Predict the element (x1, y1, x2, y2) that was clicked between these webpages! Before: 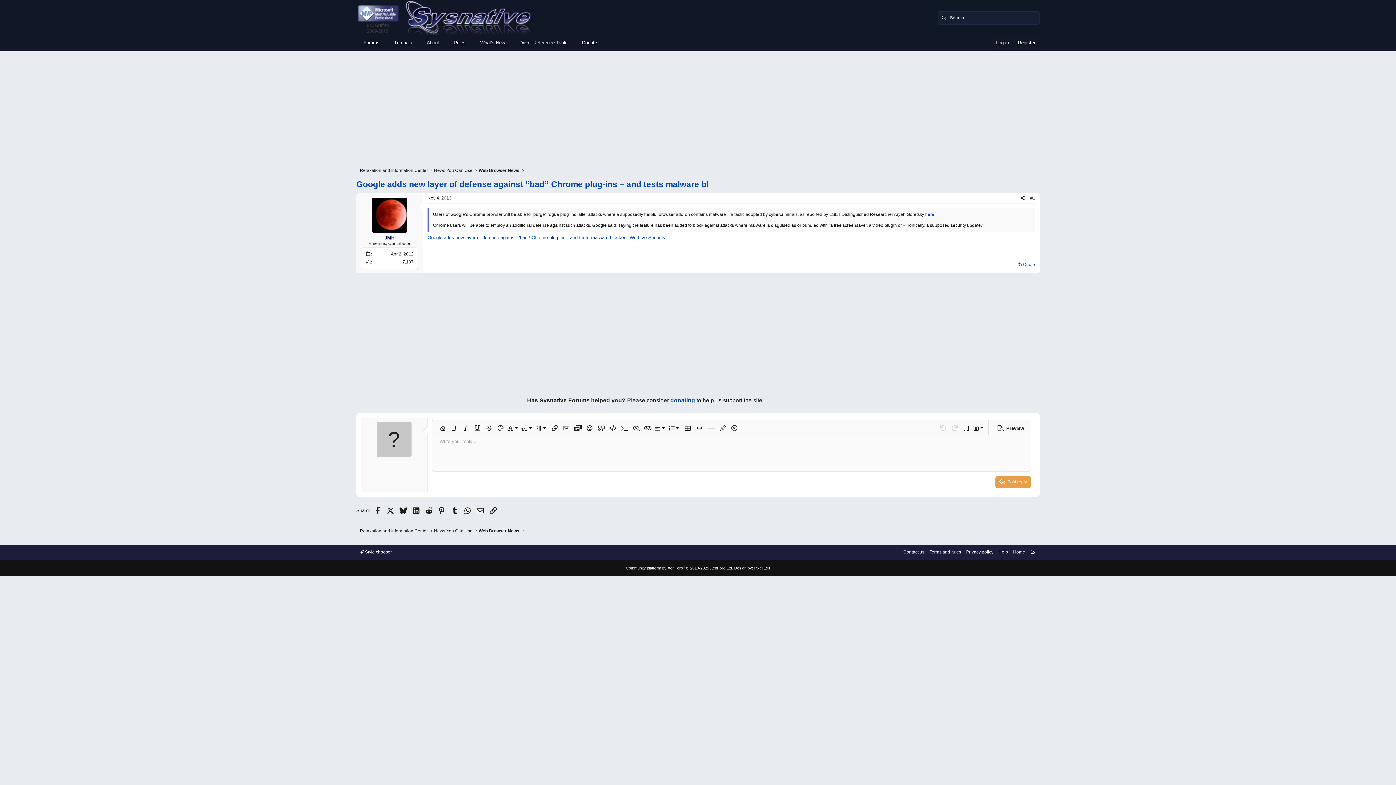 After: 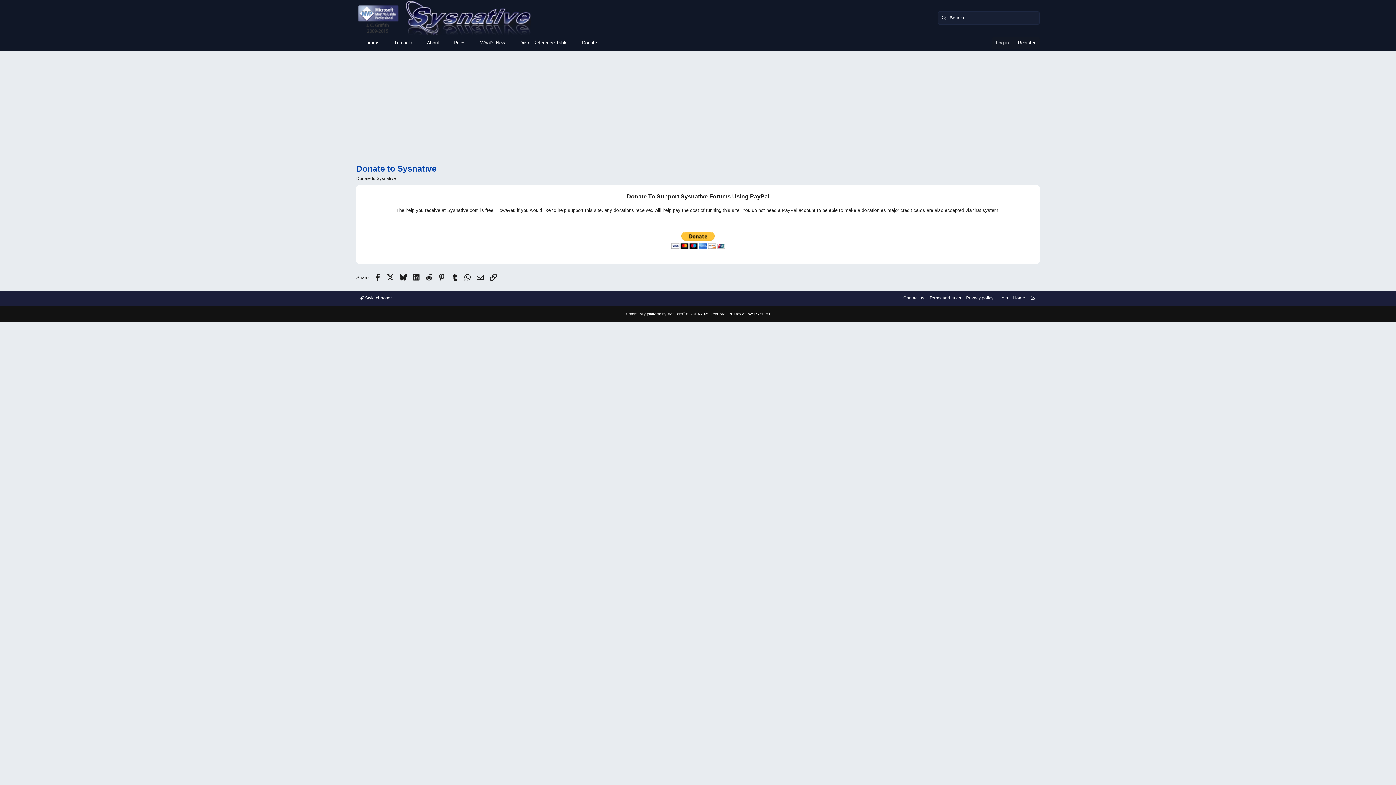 Action: label: donating bbox: (670, 397, 695, 403)